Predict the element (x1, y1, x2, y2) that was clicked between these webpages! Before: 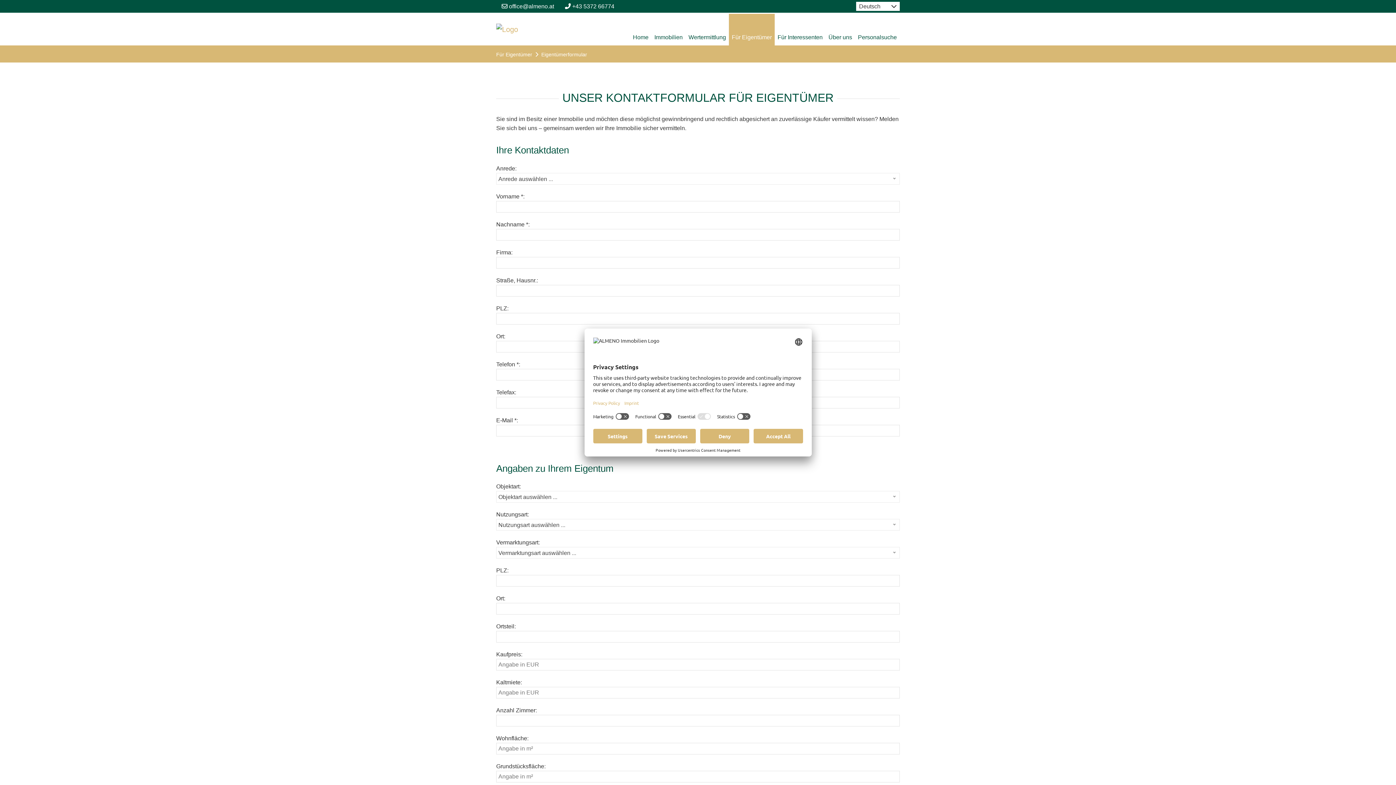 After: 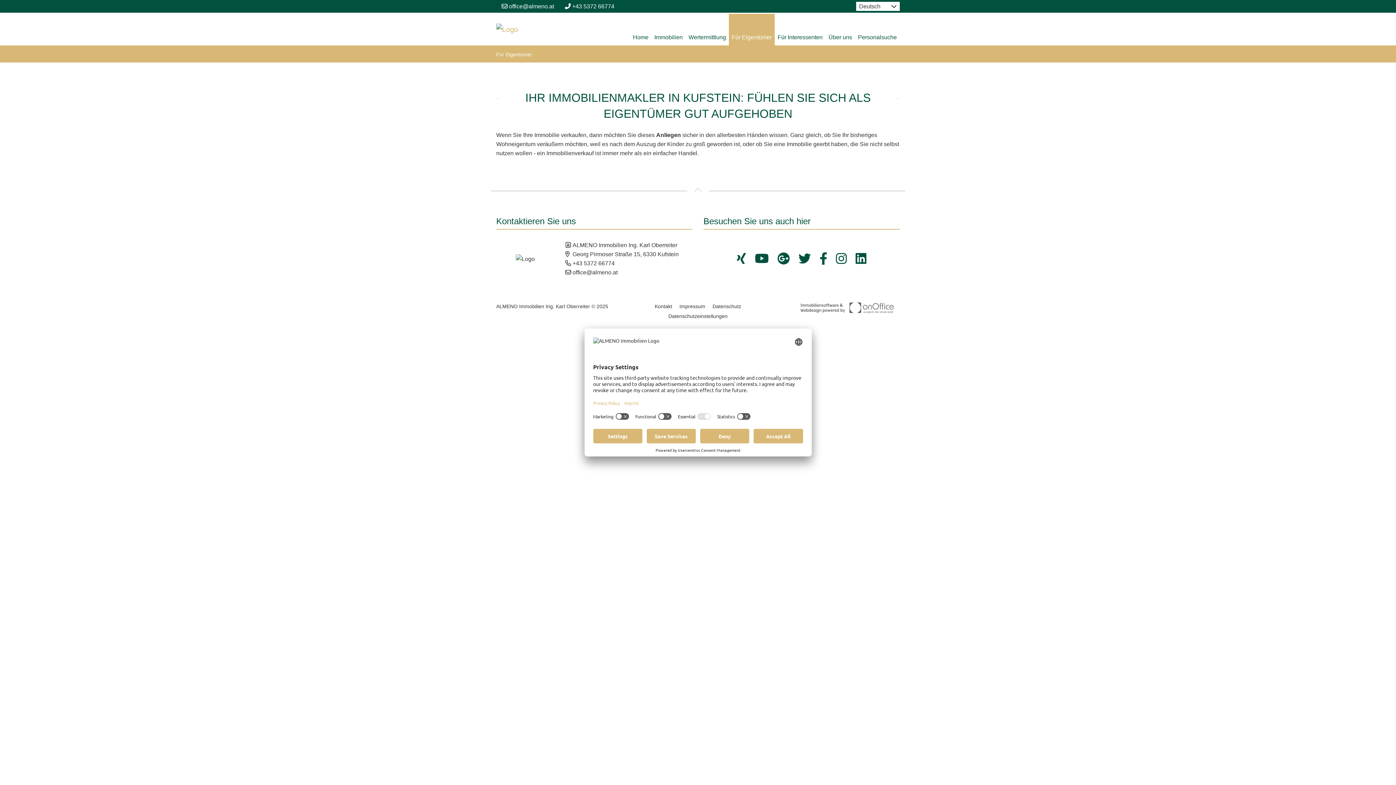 Action: label: Für Eigentümer bbox: (496, 51, 532, 57)